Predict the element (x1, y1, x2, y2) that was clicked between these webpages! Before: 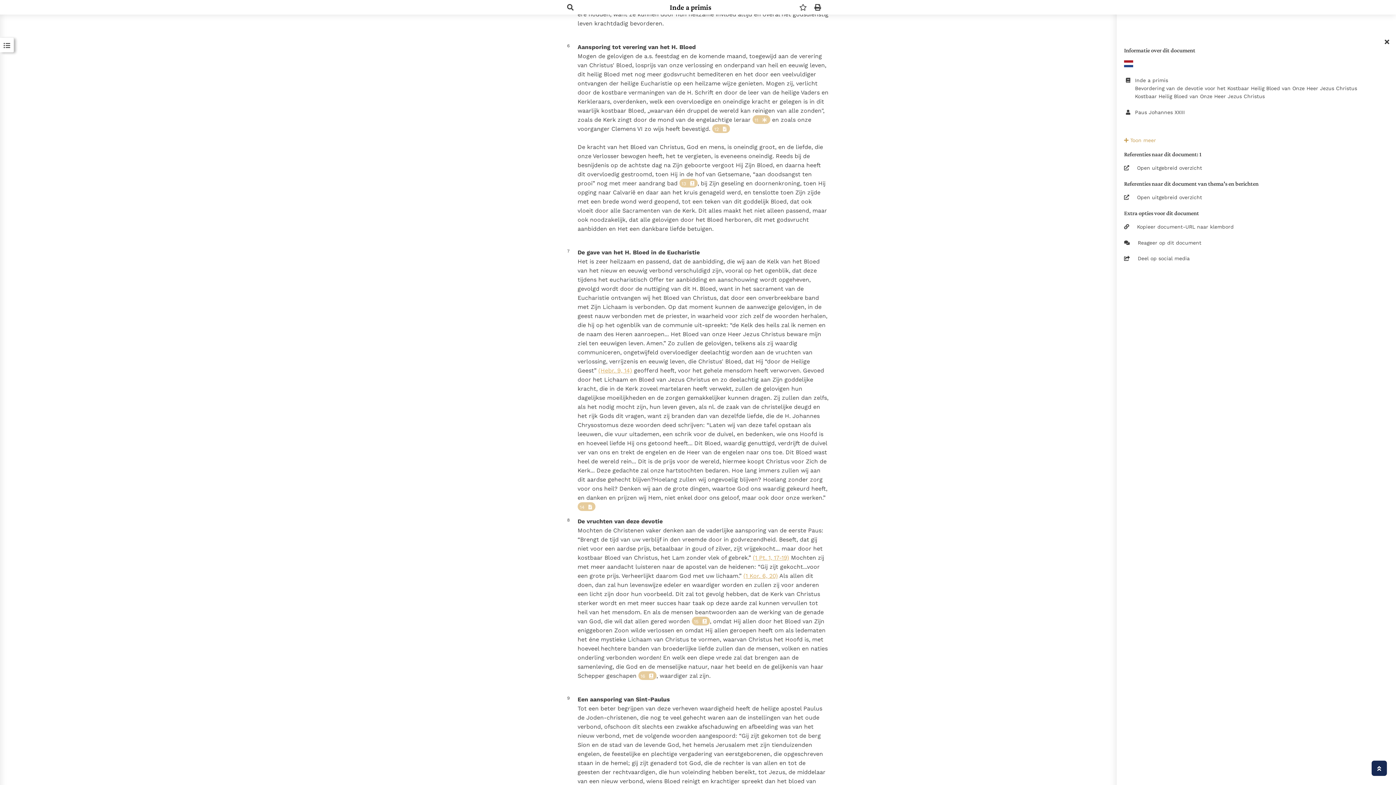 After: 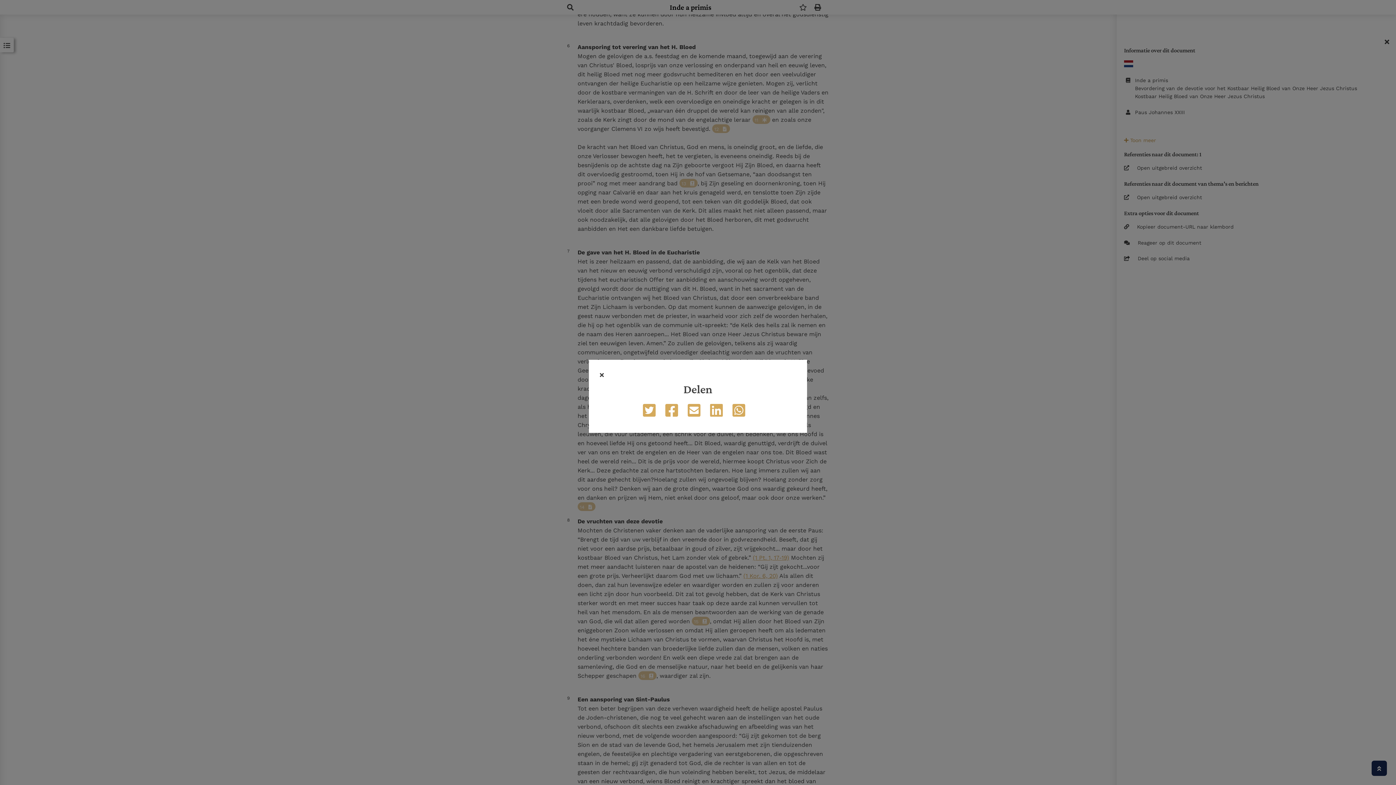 Action: bbox: (1124, 254, 1389, 262) label: Deel op social media